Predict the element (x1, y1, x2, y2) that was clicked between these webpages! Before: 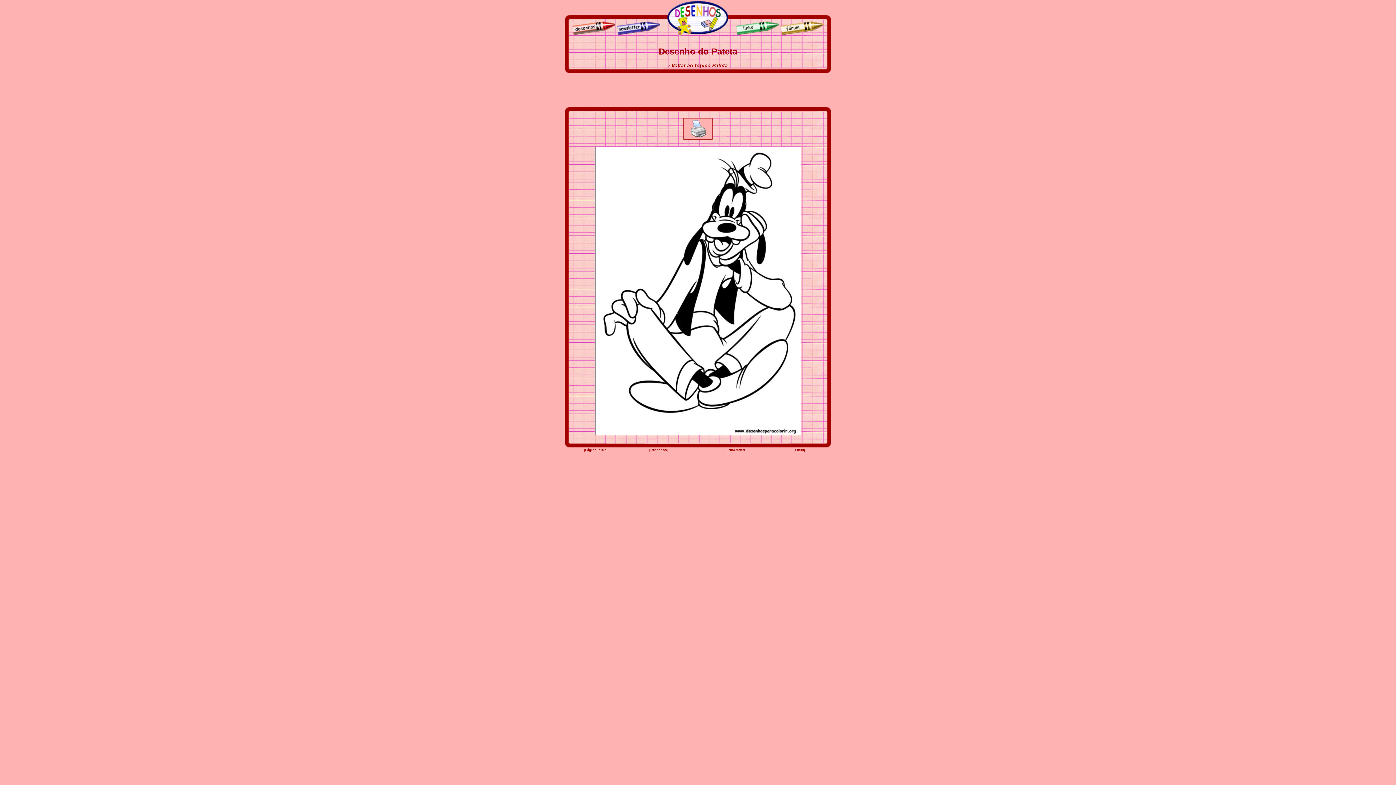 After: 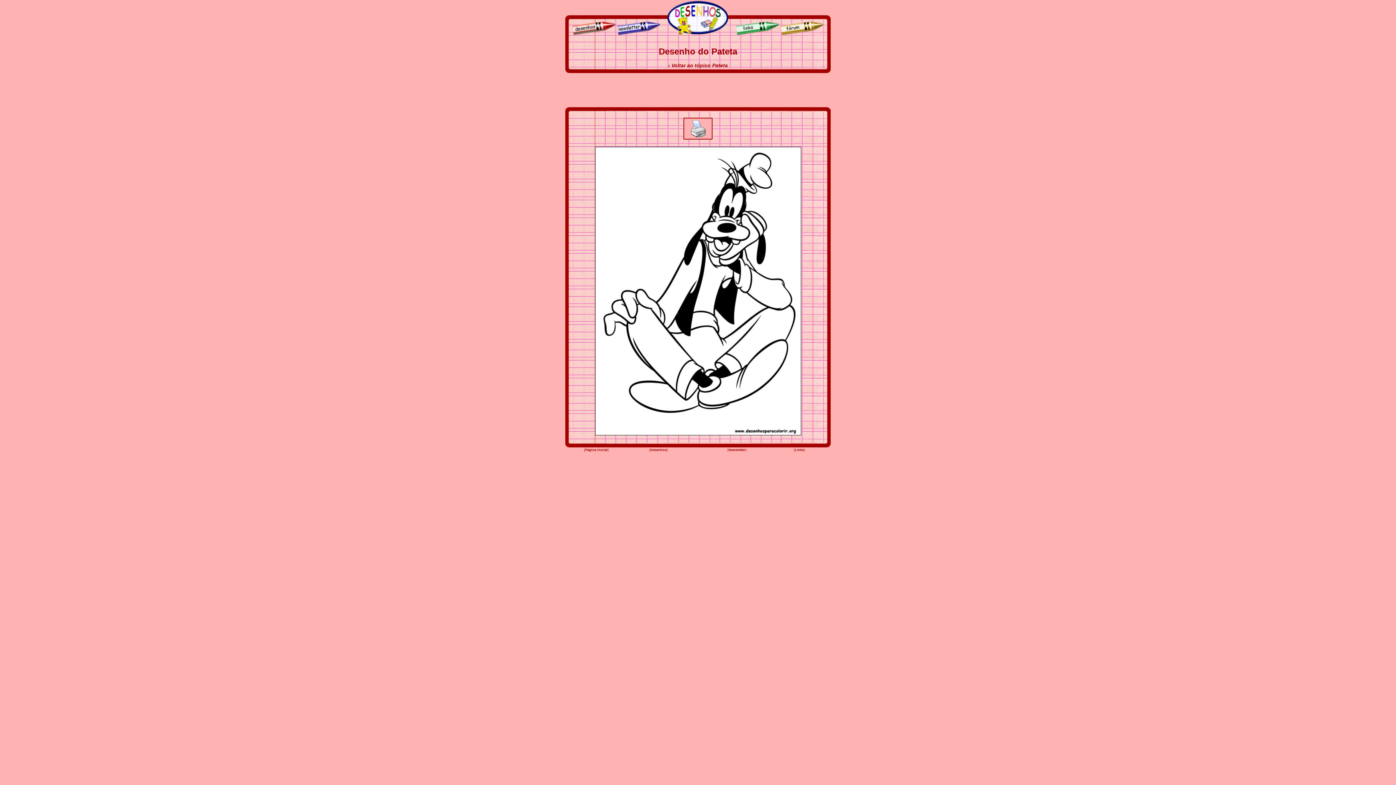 Action: bbox: (683, 134, 712, 140)